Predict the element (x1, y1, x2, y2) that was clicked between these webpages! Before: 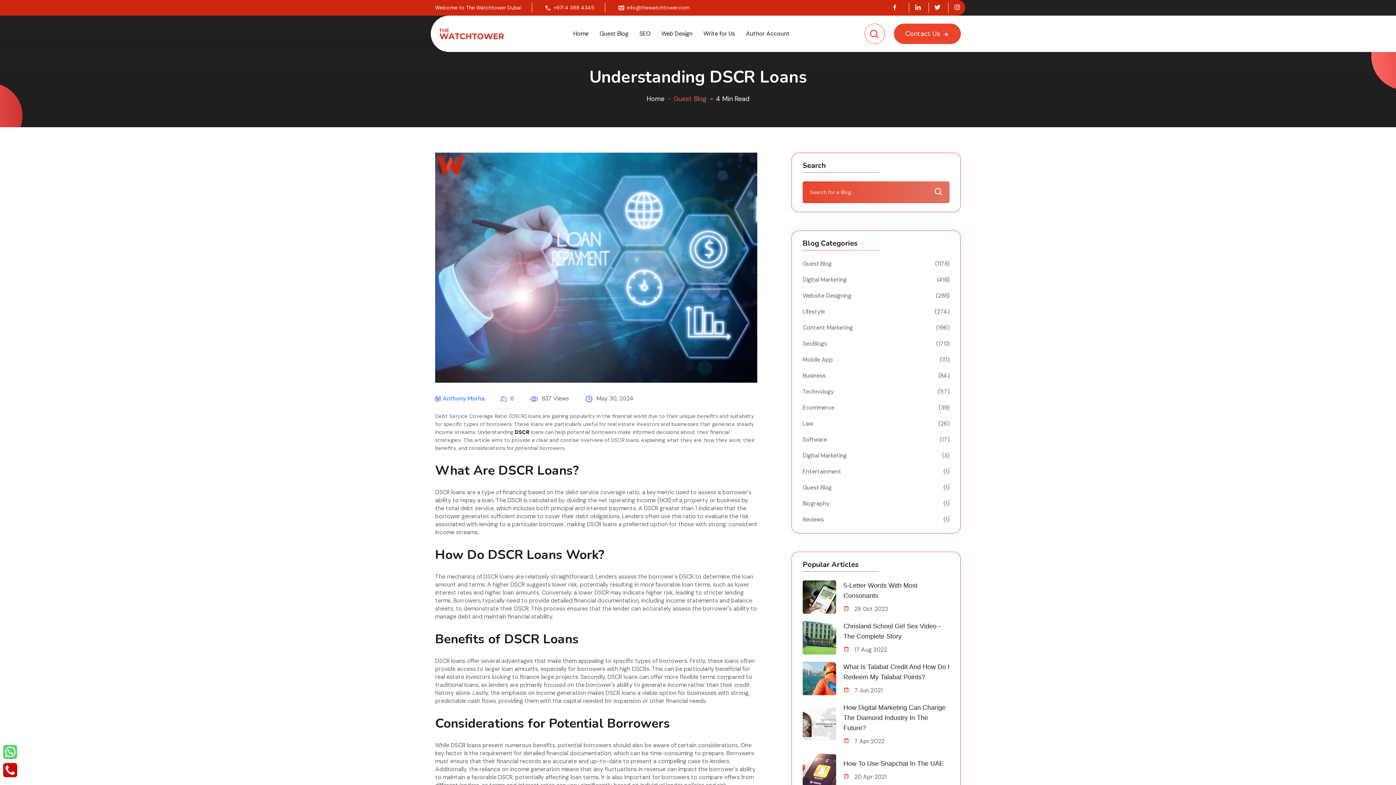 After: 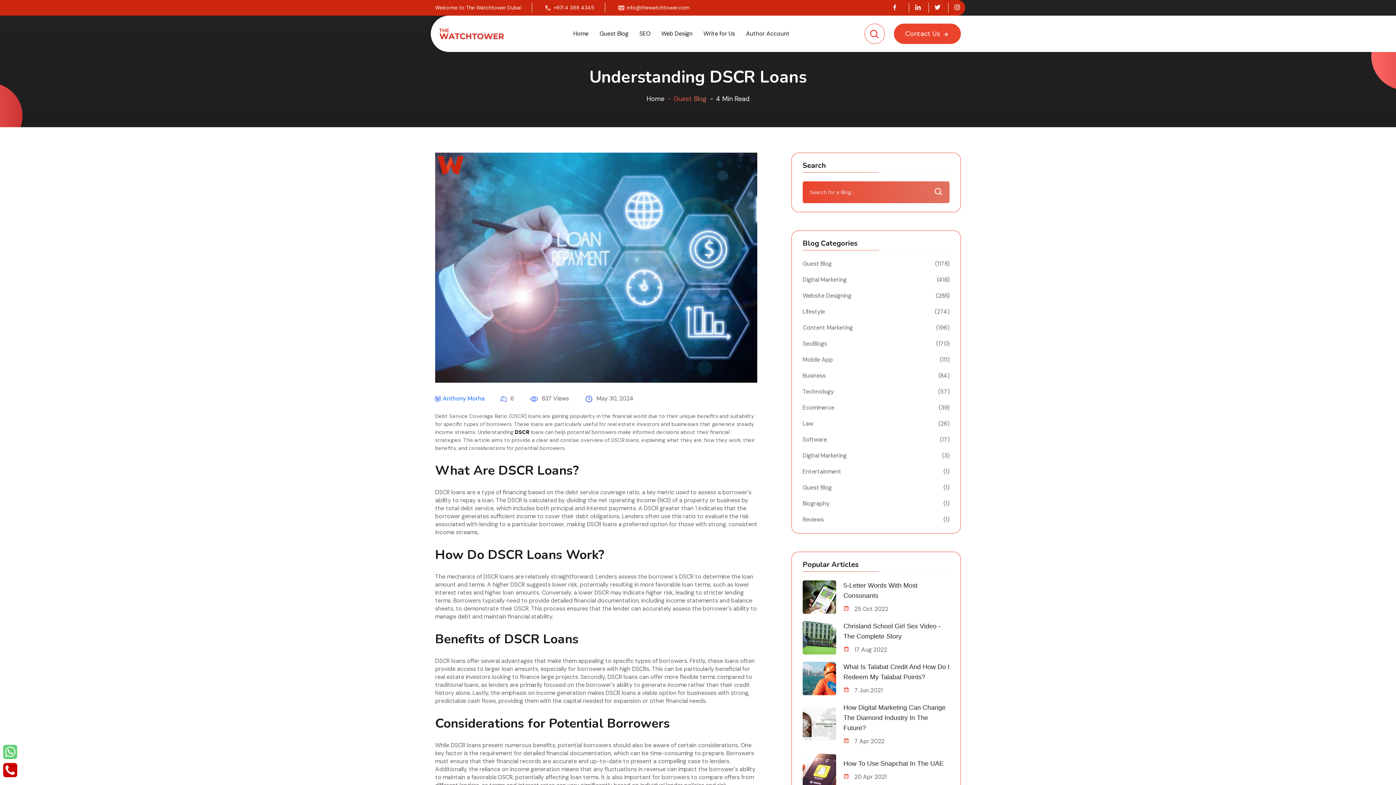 Action: bbox: (891, 3, 898, 12)